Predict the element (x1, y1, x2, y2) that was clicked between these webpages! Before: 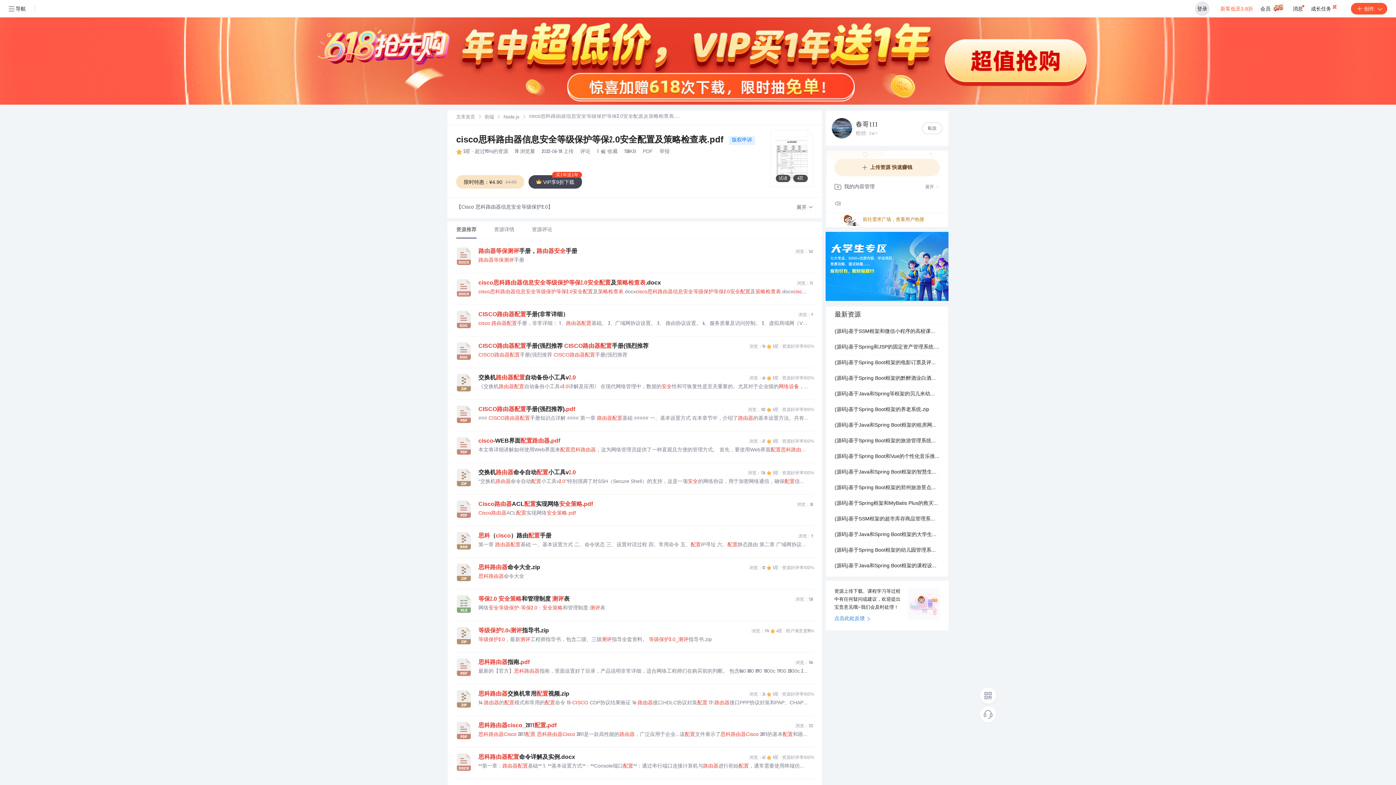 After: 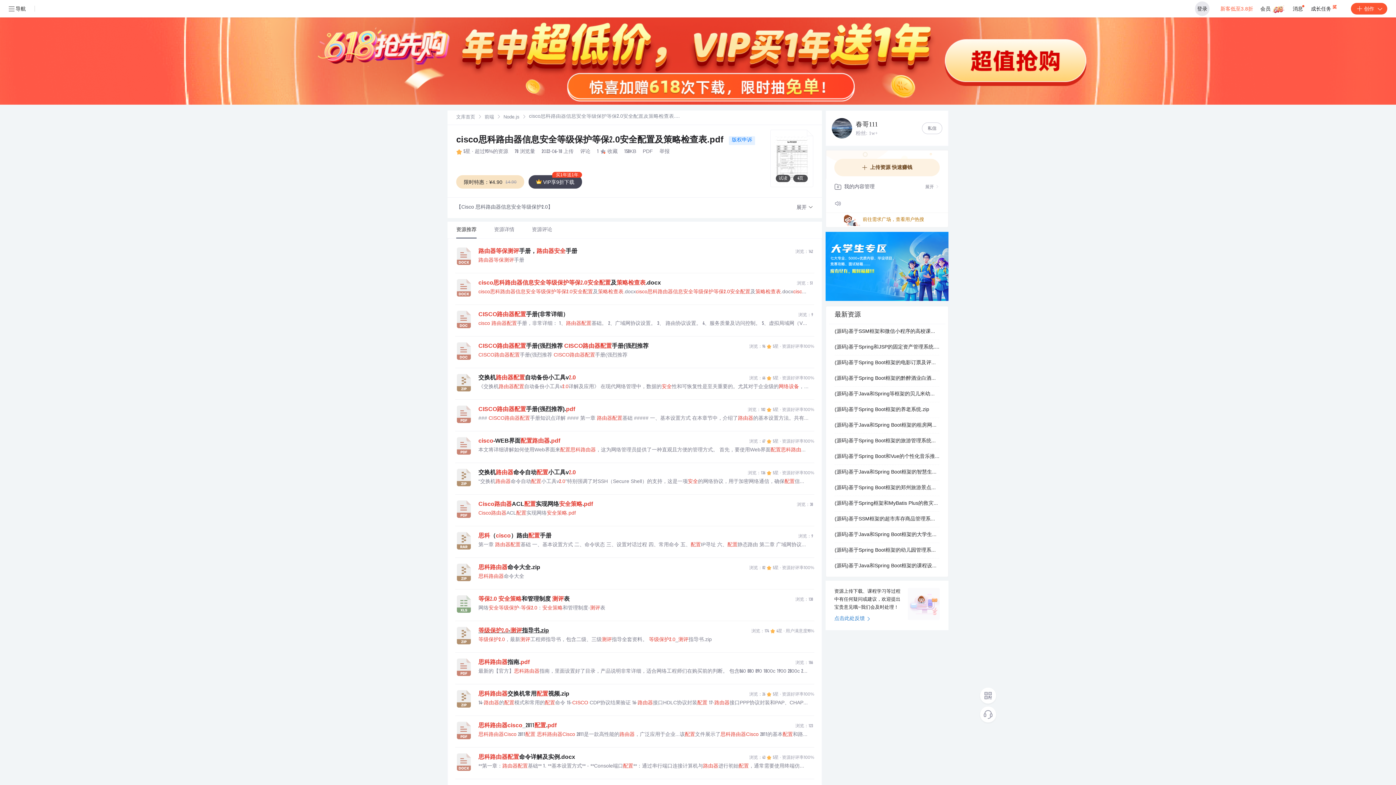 Action: bbox: (478, 627, 814, 635) label: 等级保护2.0-测评指导书.zip
浏览：174
4星 · 用户满意度95%